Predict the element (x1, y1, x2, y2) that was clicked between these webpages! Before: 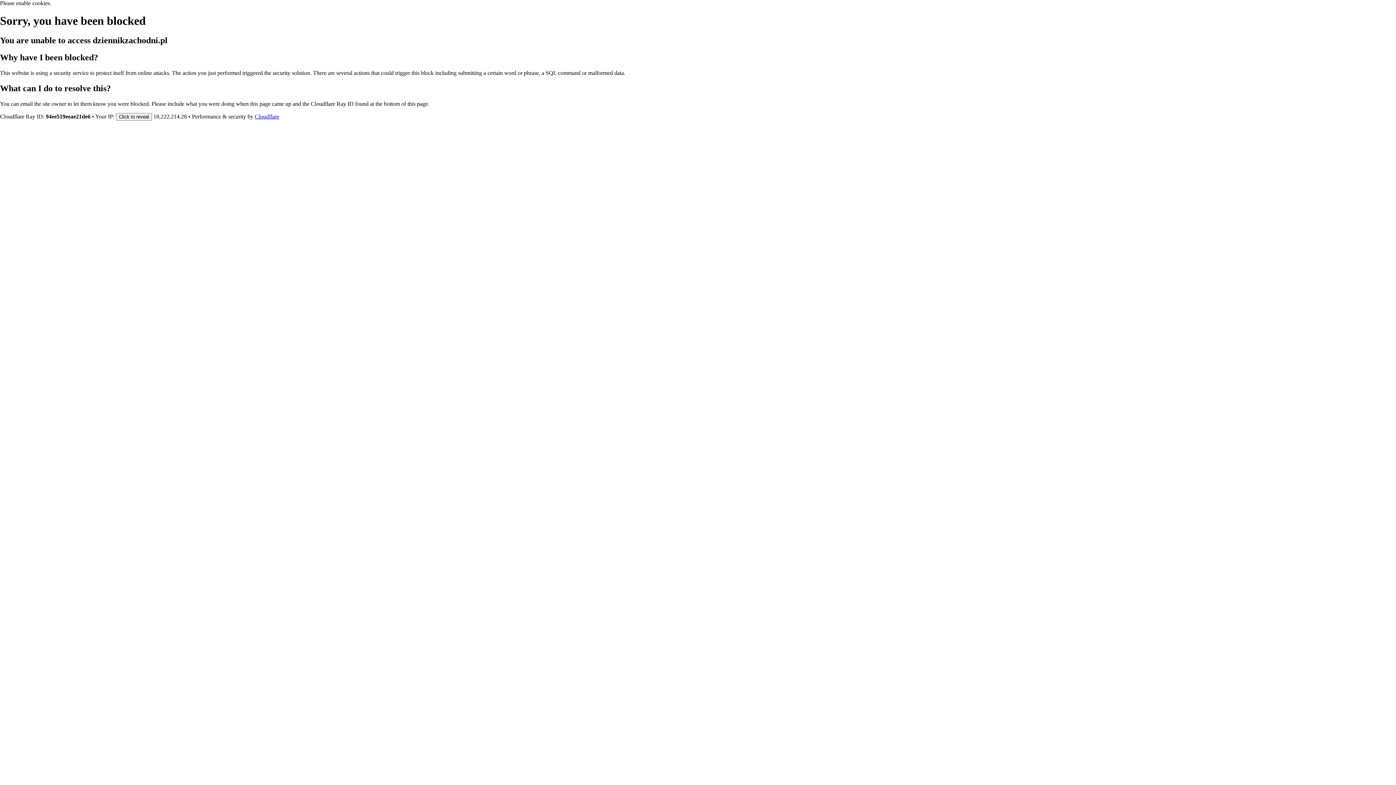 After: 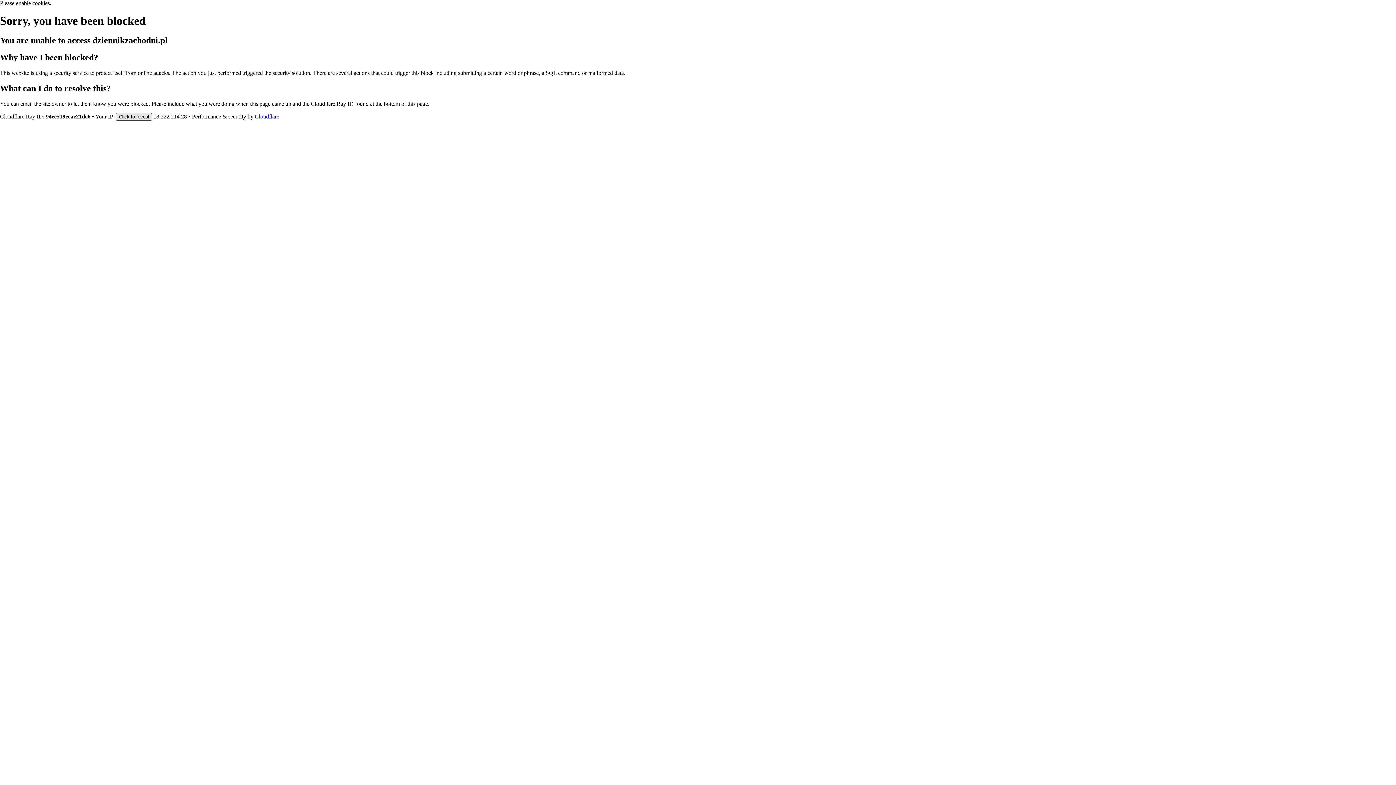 Action: bbox: (116, 112, 152, 120) label: Click to reveal